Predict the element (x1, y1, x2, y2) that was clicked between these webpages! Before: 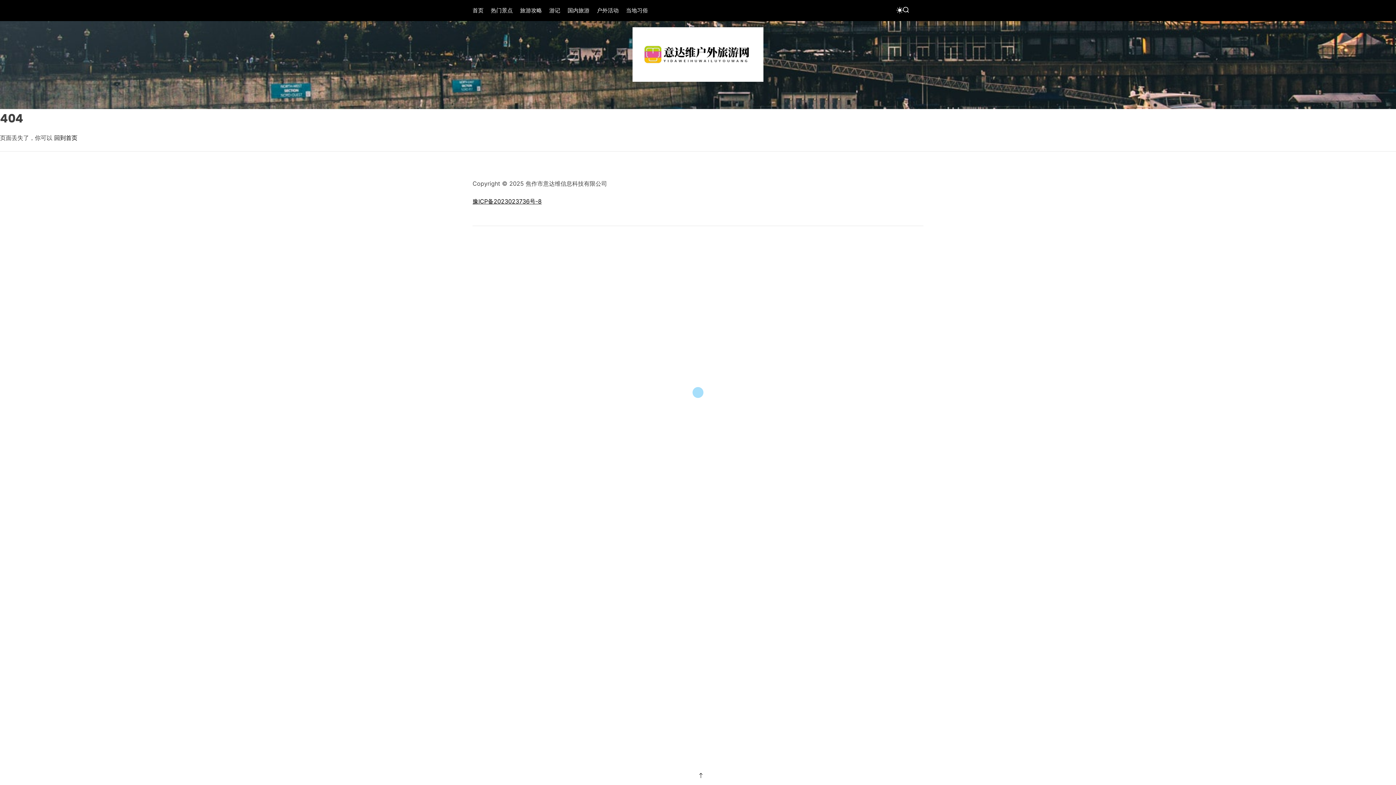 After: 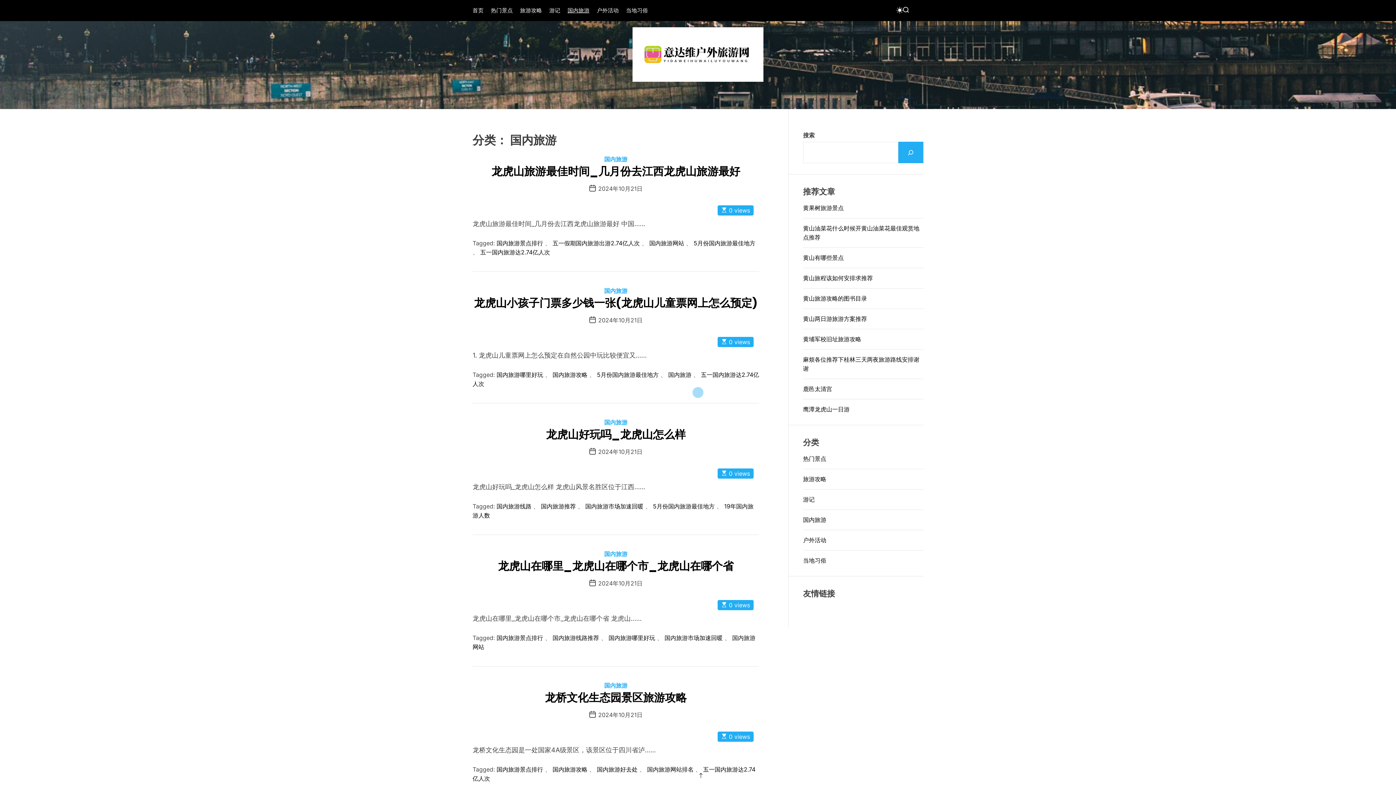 Action: bbox: (567, 3, 589, 17) label: 国内旅游